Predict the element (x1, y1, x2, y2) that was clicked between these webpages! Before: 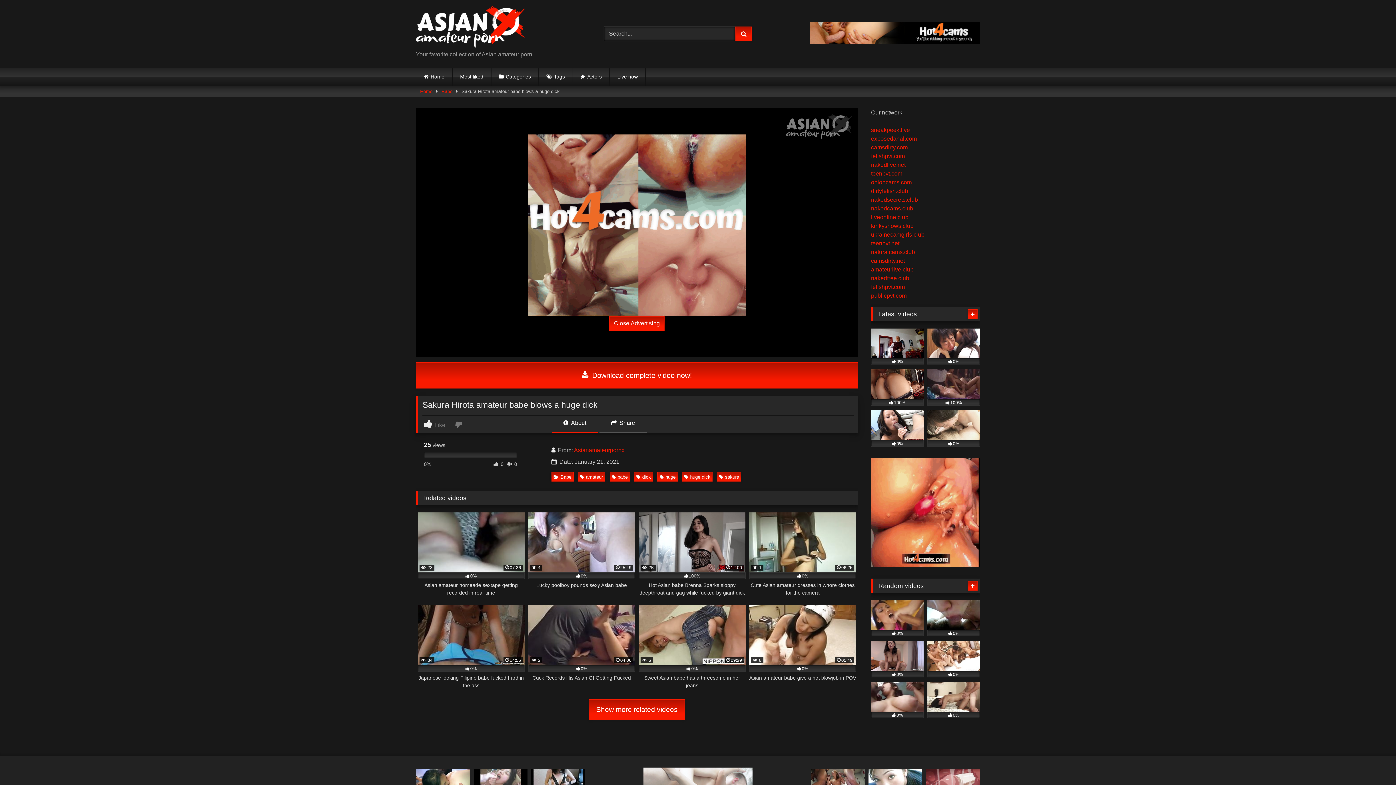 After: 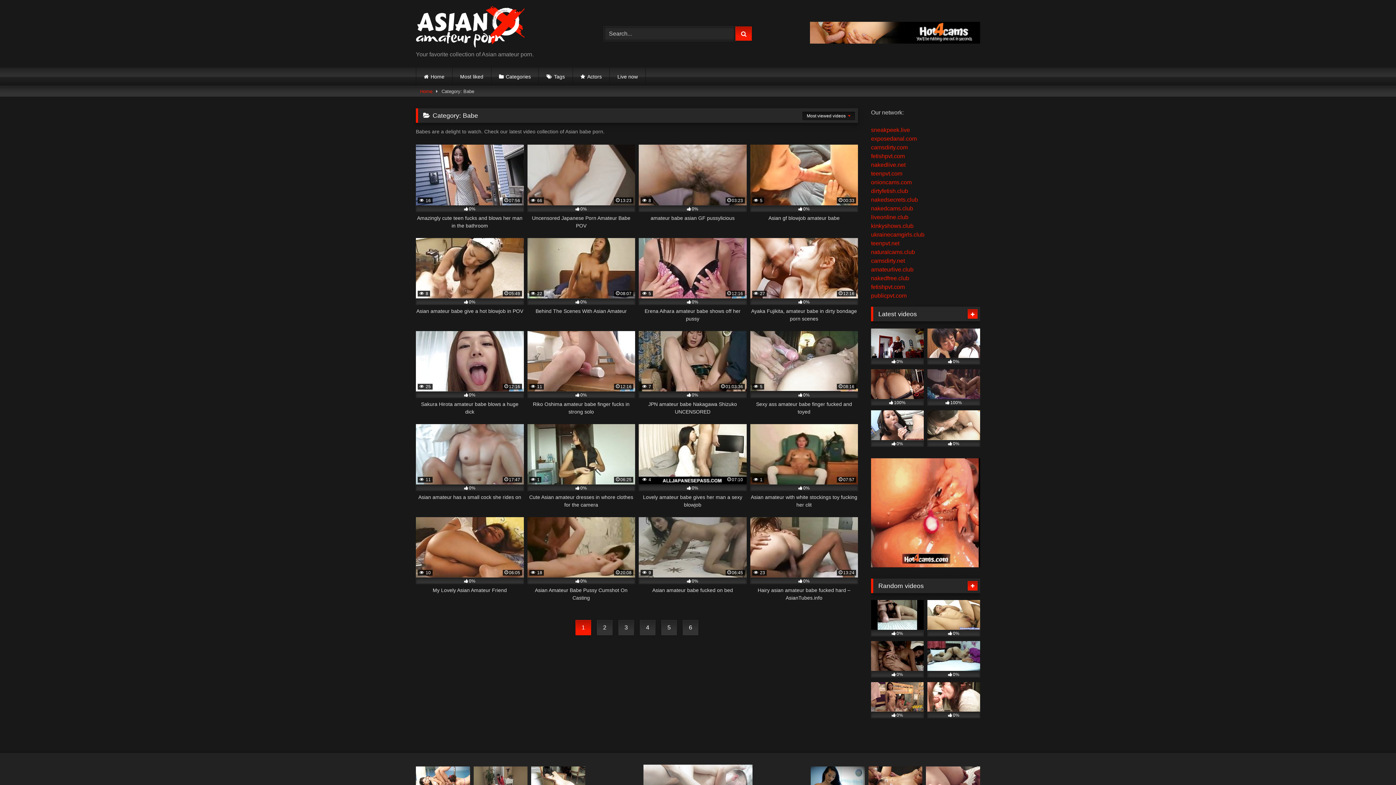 Action: bbox: (441, 86, 452, 96) label: Babe